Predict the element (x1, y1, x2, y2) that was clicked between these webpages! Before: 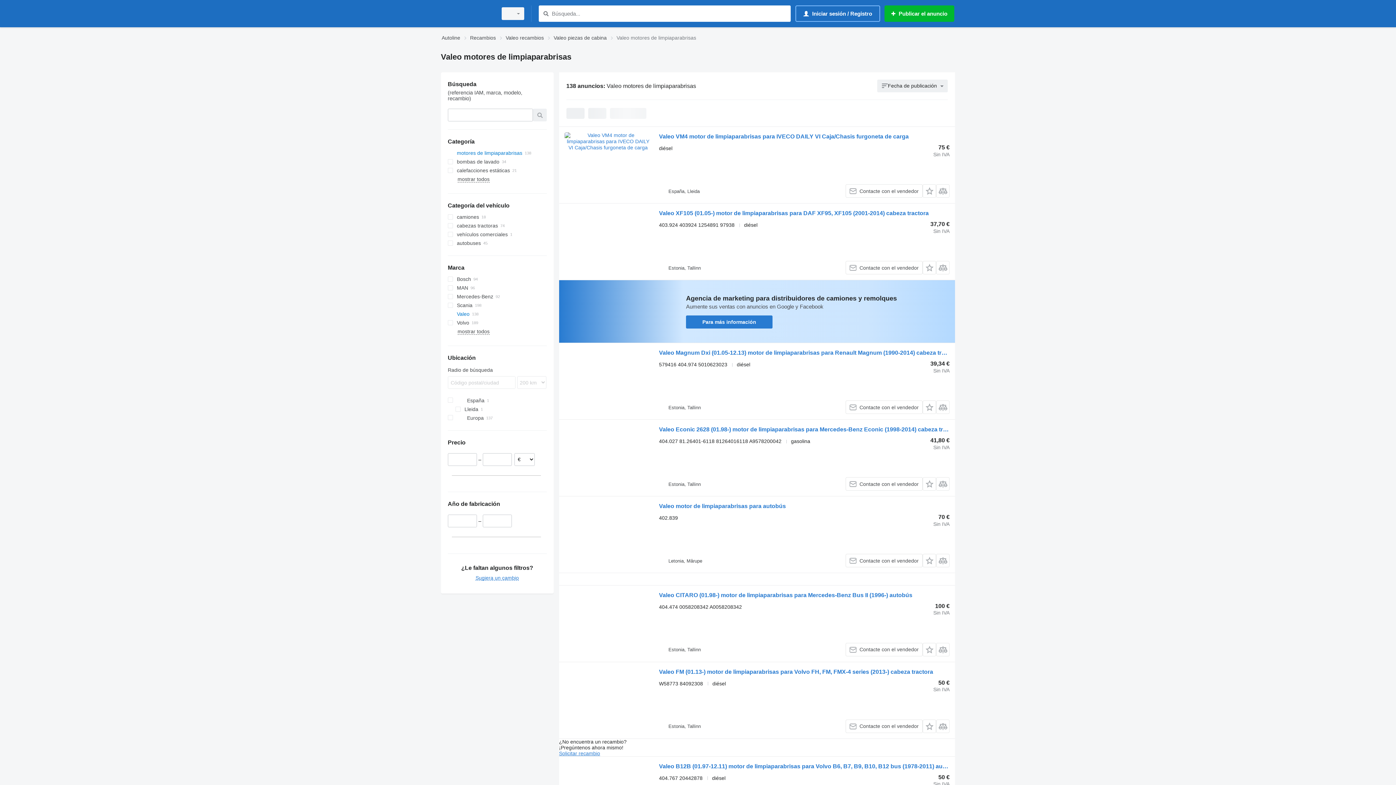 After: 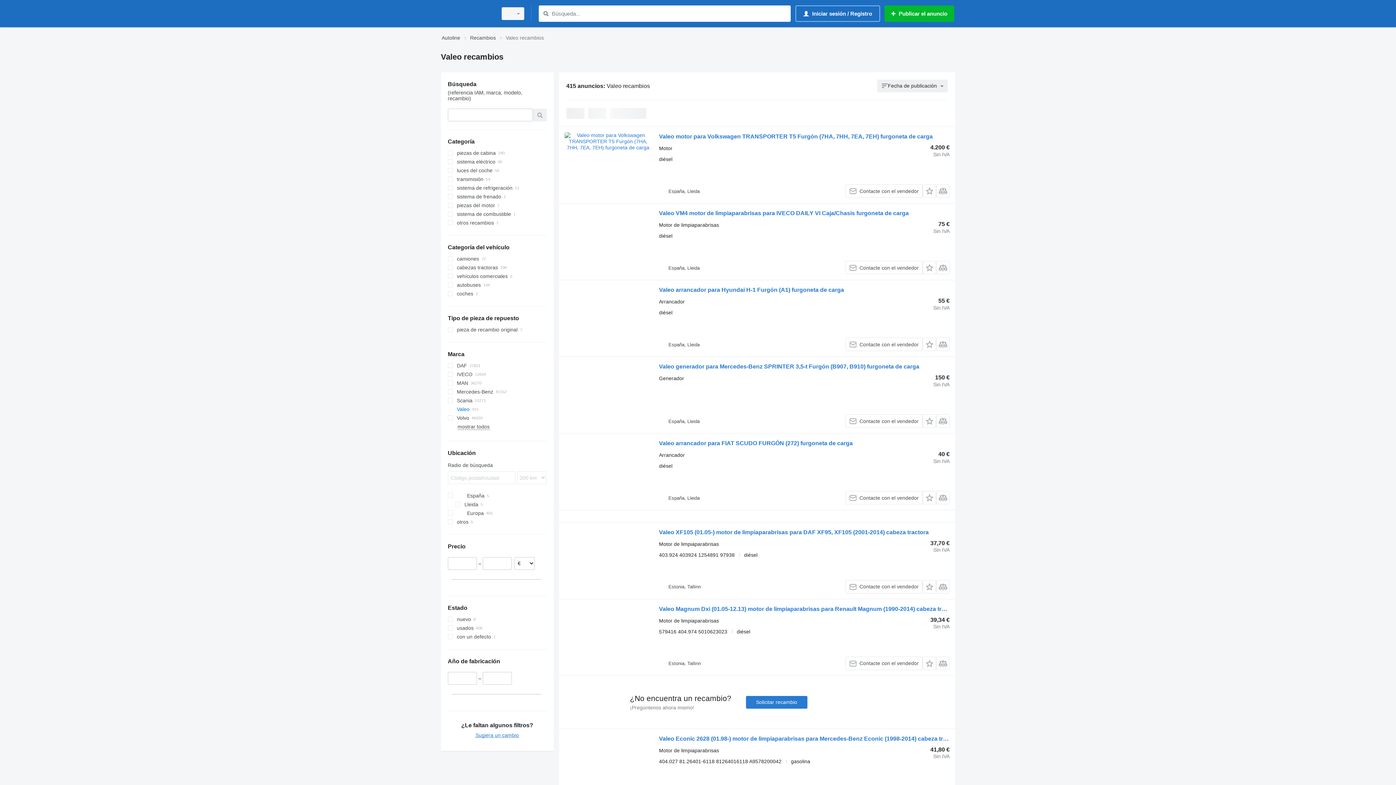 Action: label: Valeo recambios bbox: (505, 33, 544, 42)